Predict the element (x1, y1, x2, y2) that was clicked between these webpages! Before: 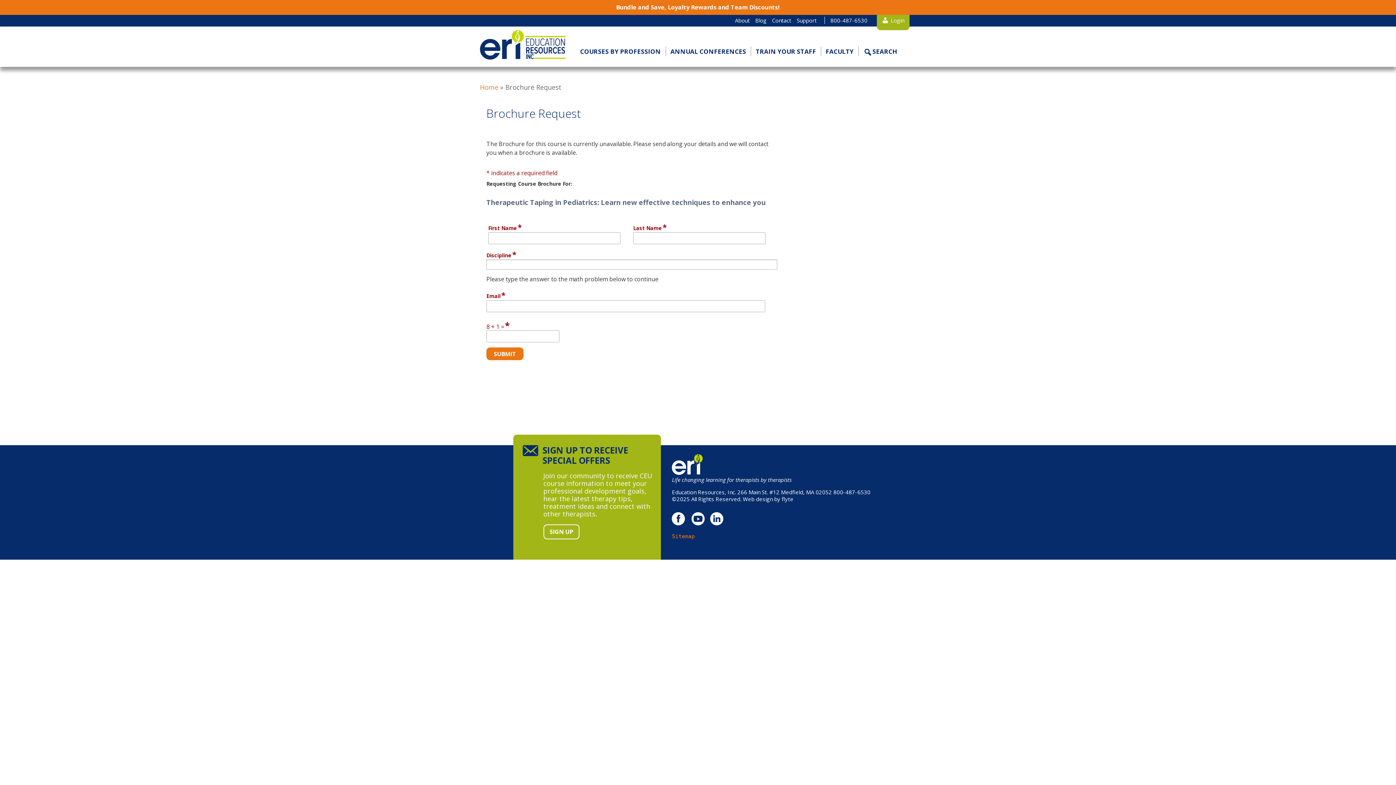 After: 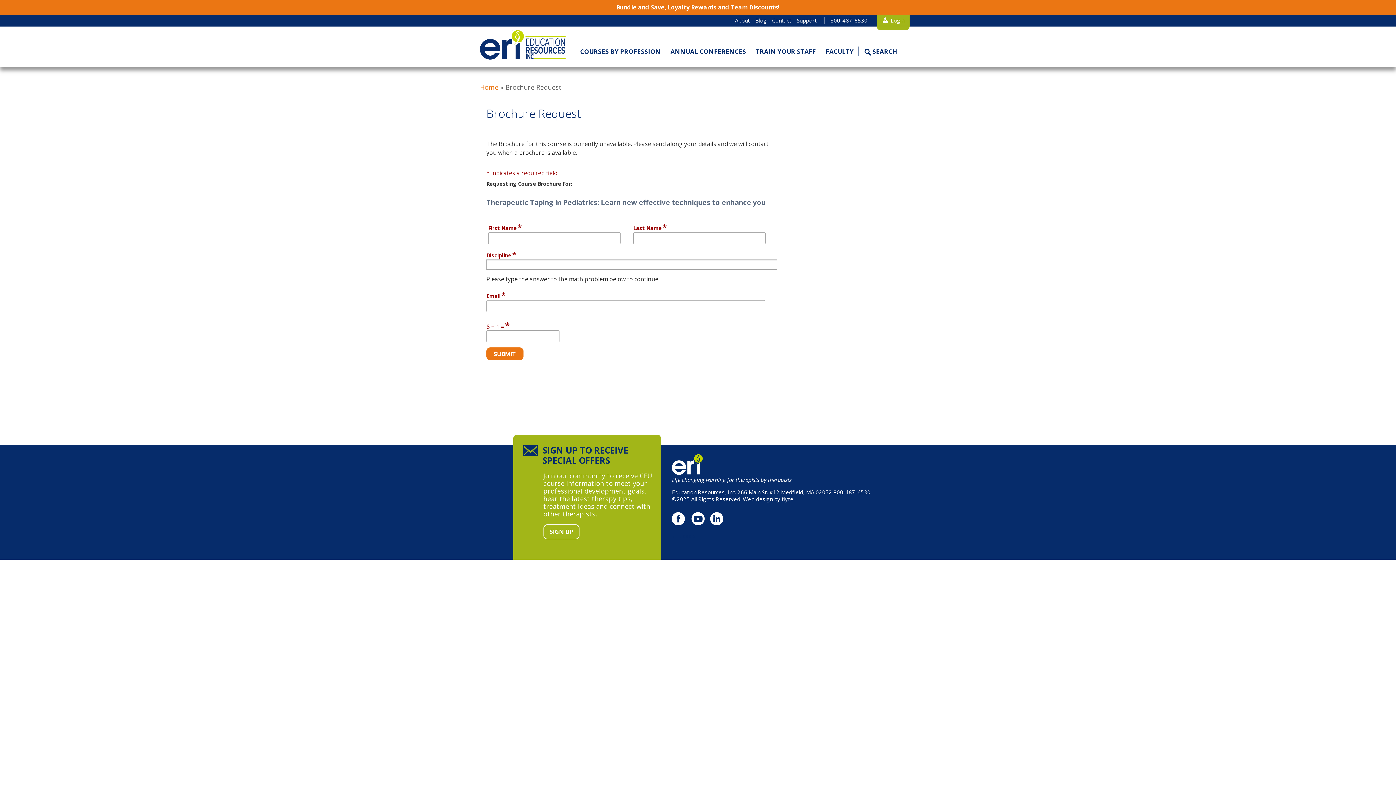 Action: bbox: (672, 533, 695, 539) label: Sitemap